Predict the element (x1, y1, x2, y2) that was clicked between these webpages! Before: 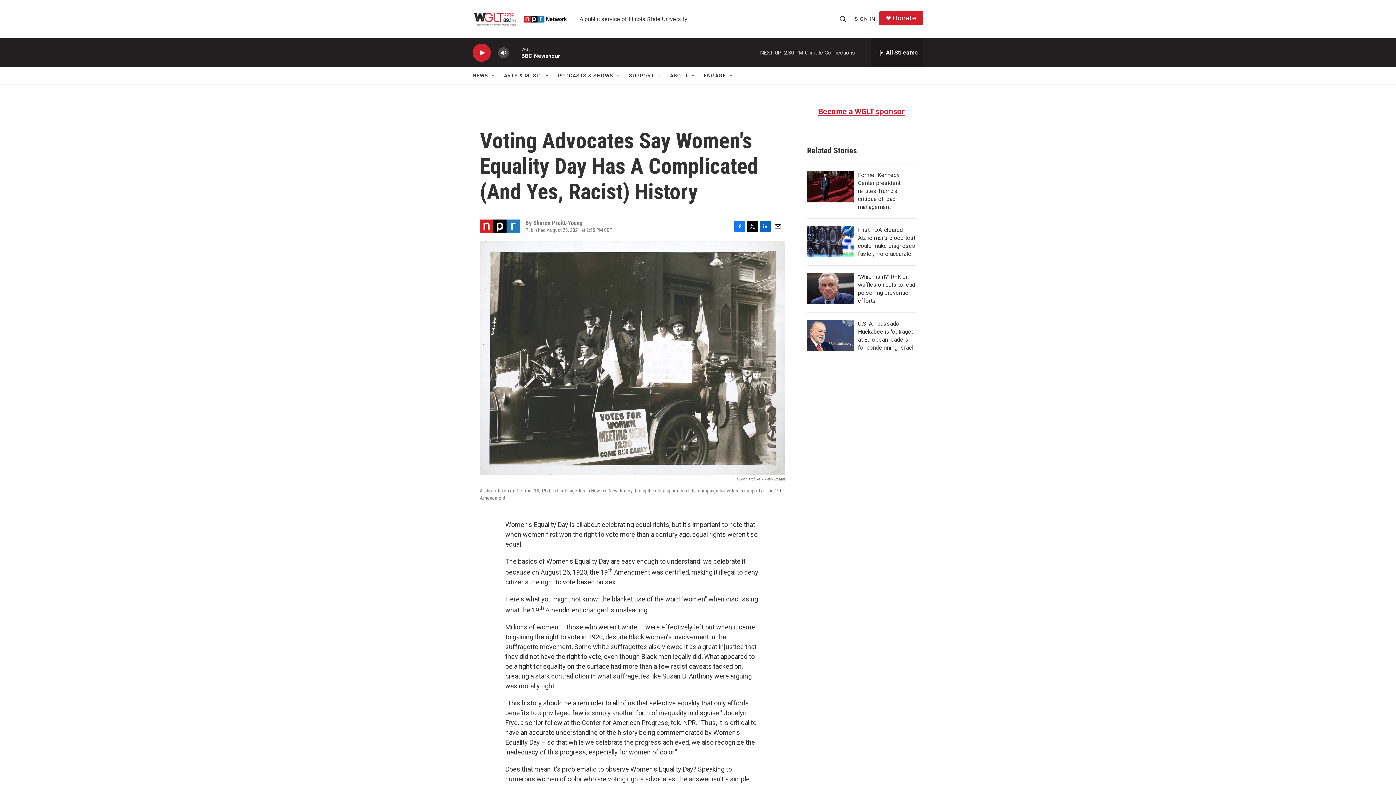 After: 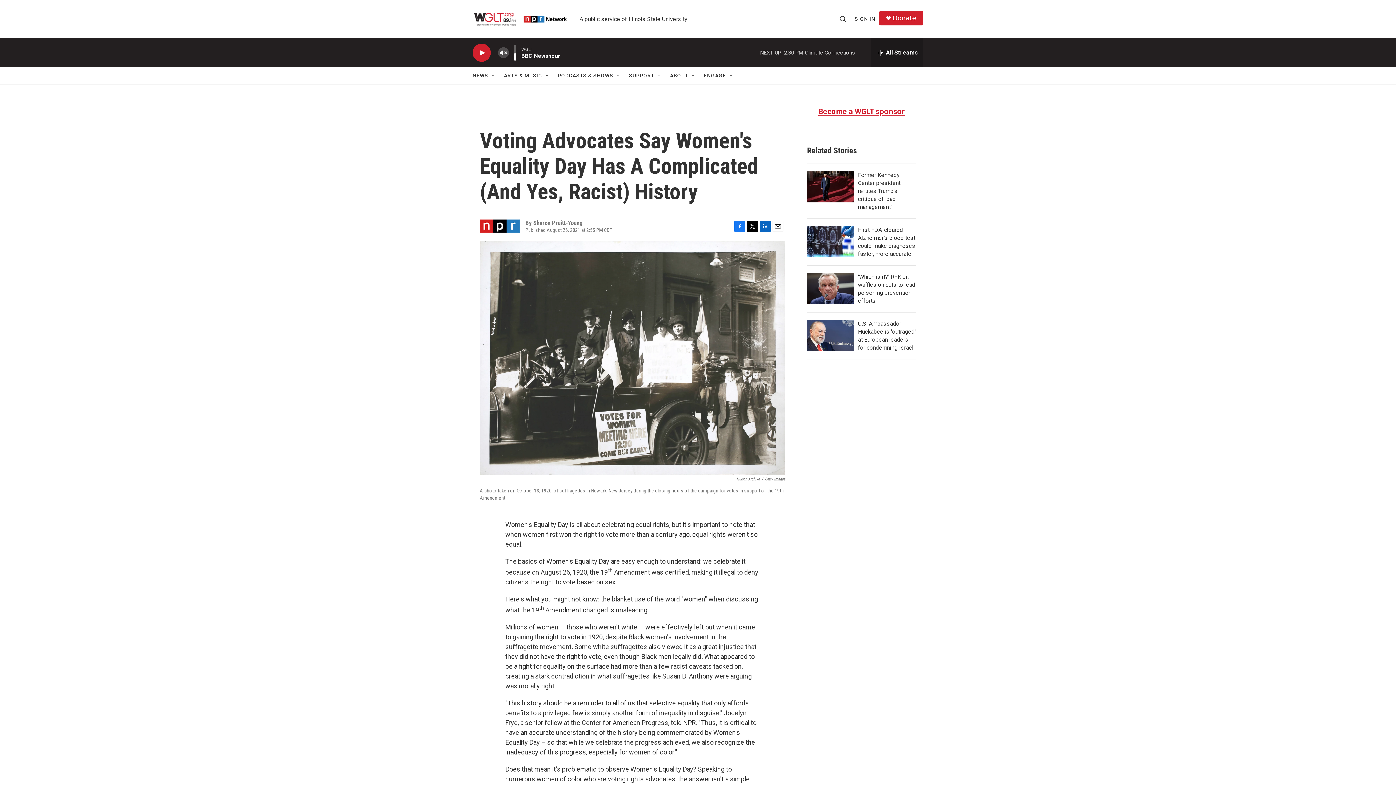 Action: bbox: (497, 44, 509, 60) label: volume